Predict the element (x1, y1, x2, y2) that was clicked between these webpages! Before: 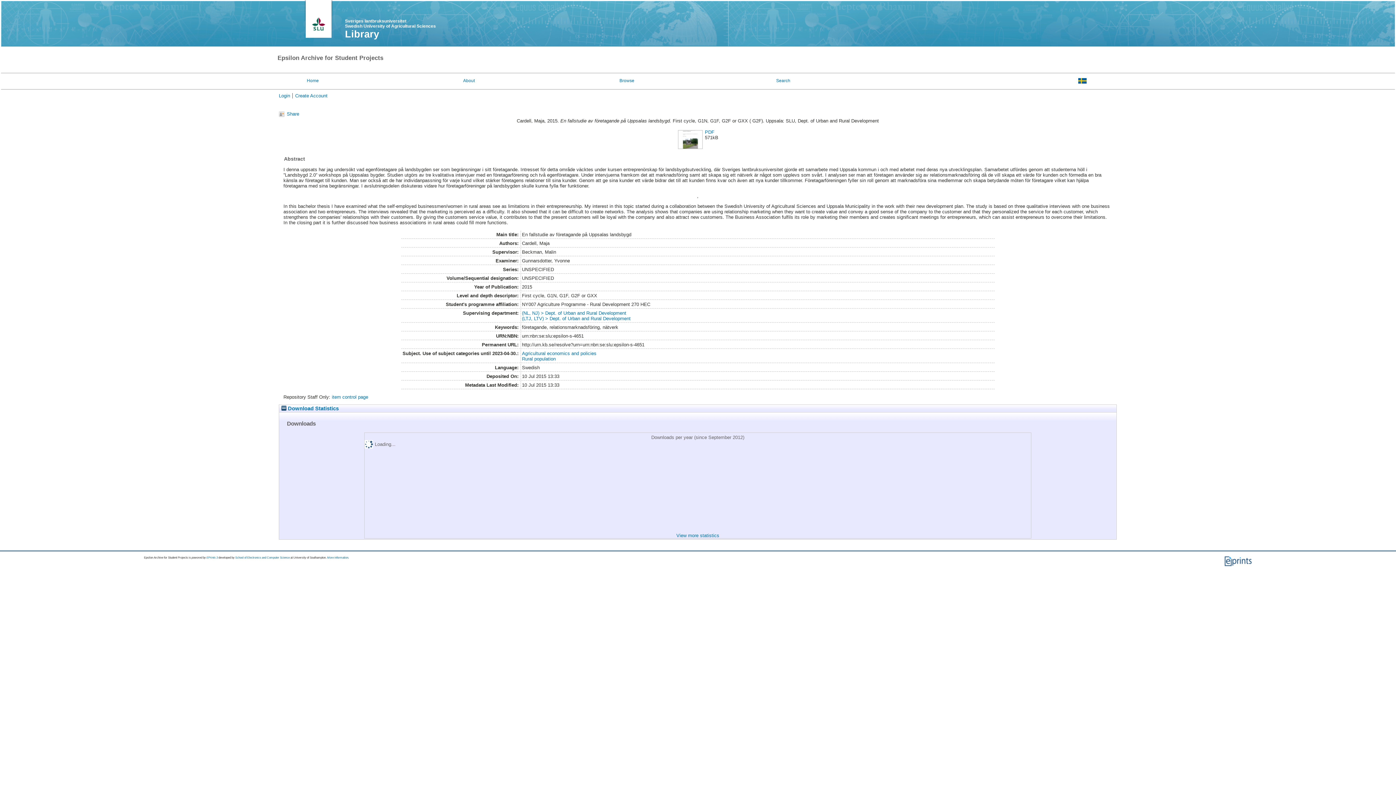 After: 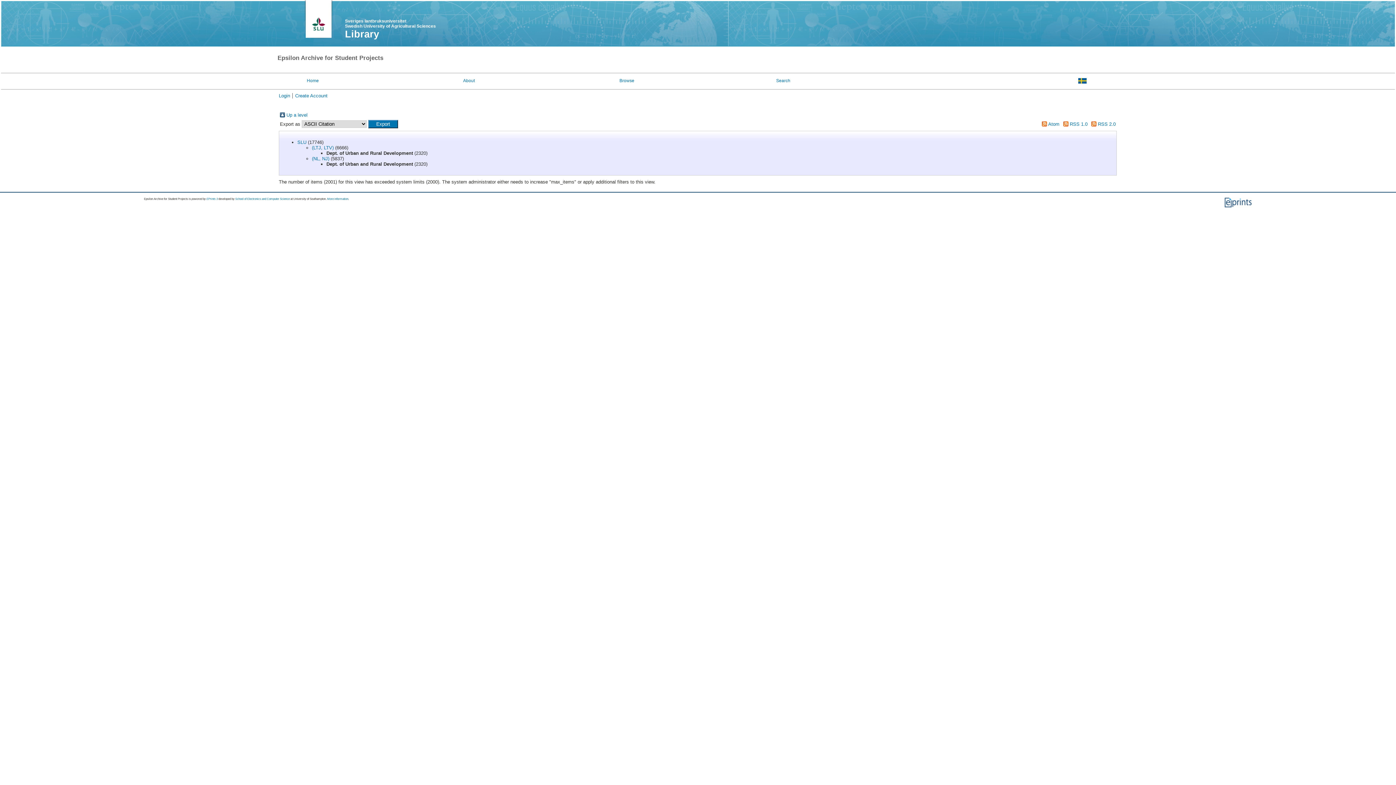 Action: label: (NL, NJ) > Dept. of Urban and Rural Development
(LTJ, LTV) > Dept. of Urban and Rural Development bbox: (522, 310, 630, 321)